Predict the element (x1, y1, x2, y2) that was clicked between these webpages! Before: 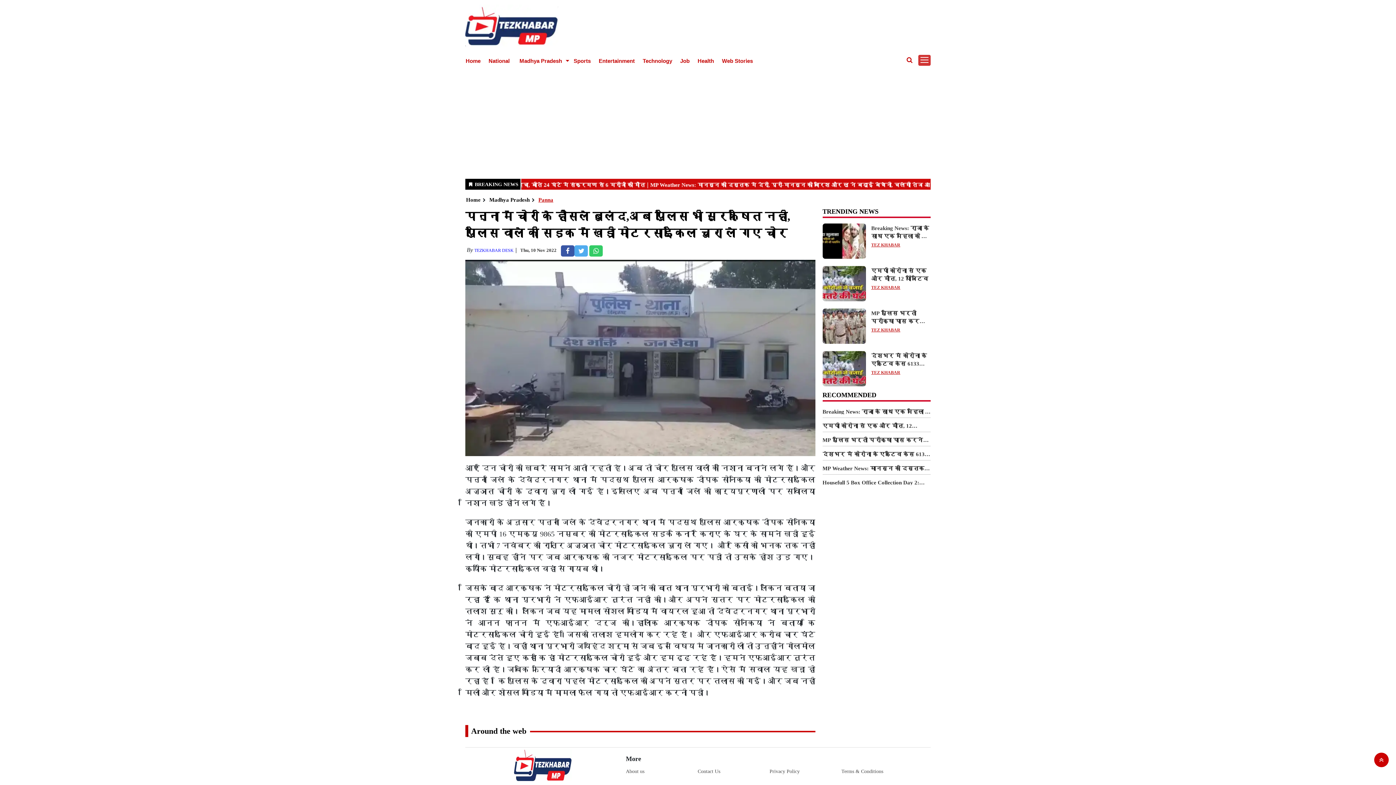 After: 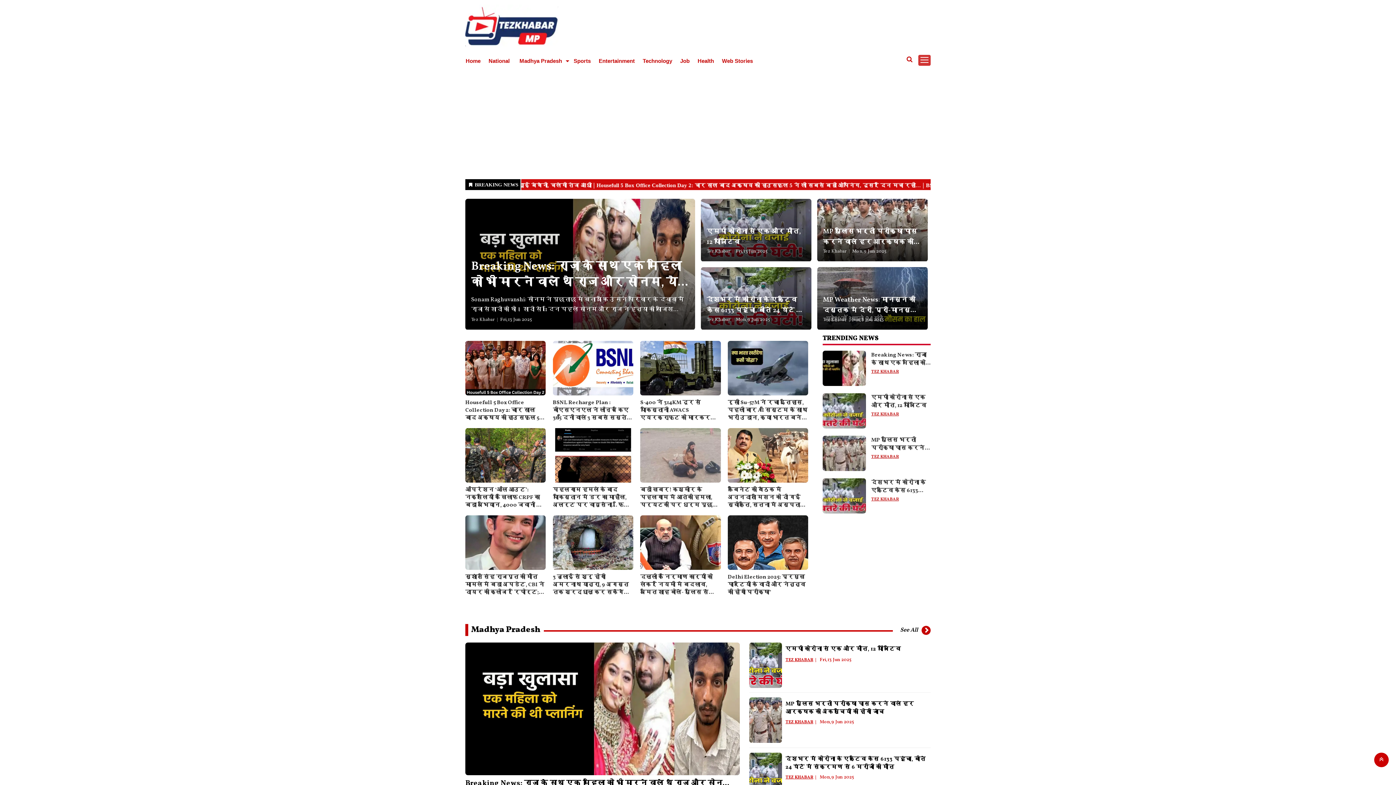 Action: bbox: (465, 57, 480, 64) label: Home